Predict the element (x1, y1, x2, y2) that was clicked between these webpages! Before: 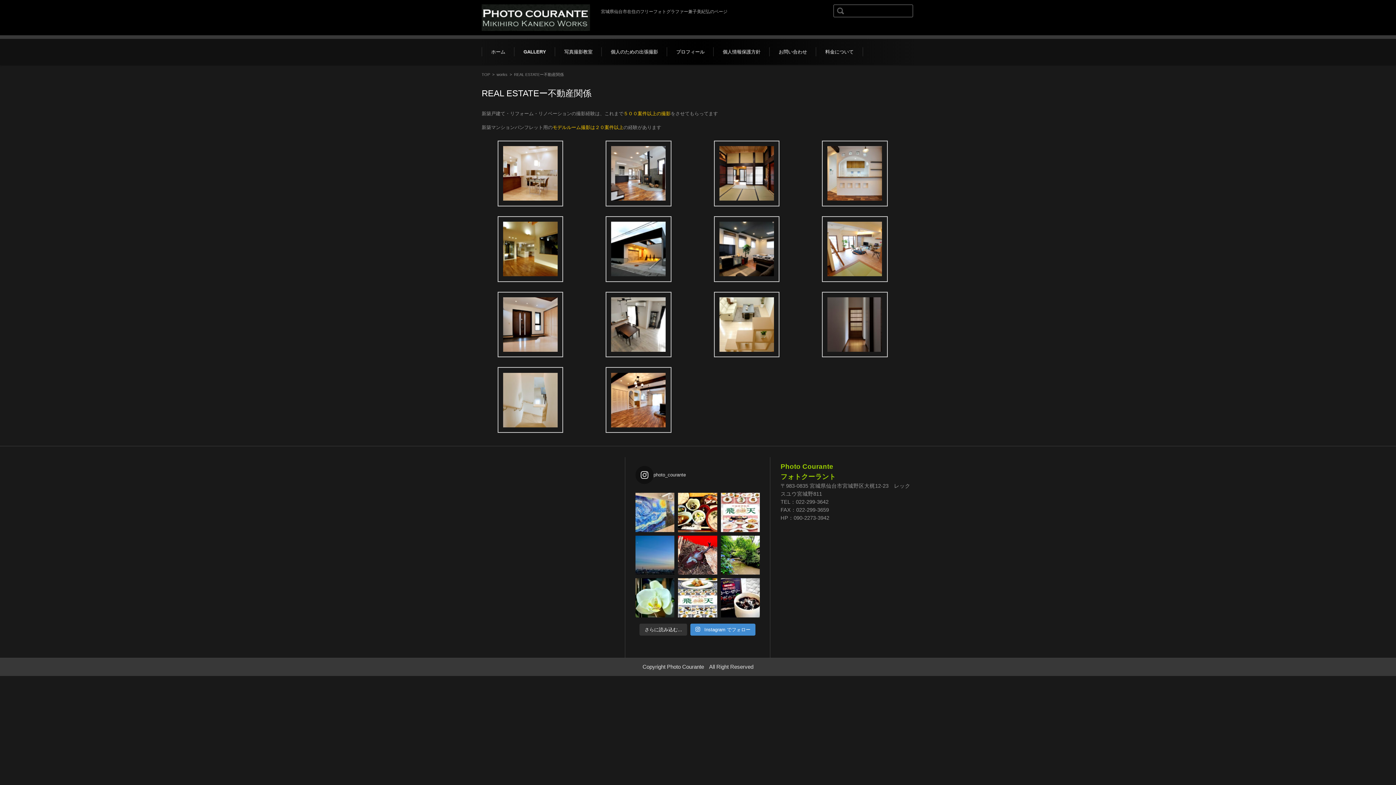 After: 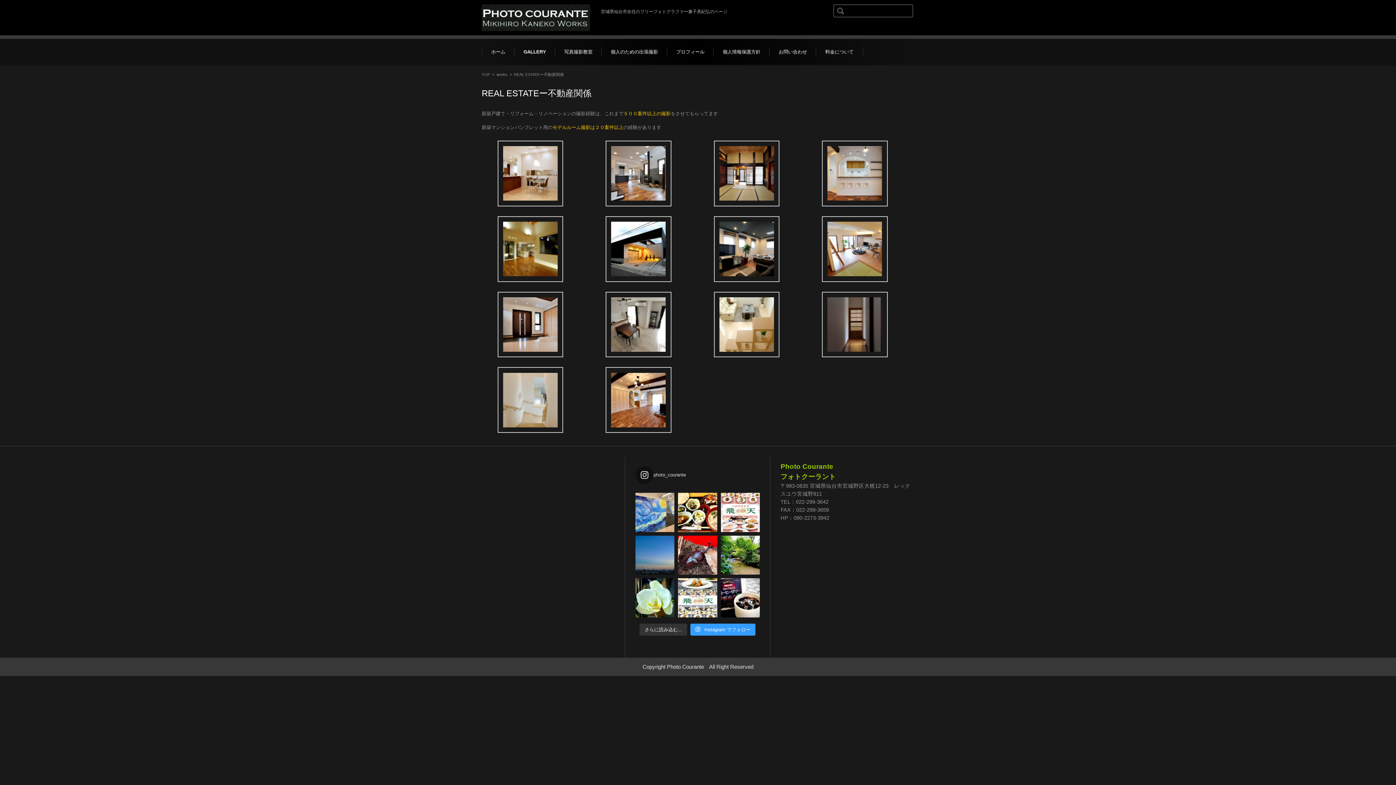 Action: bbox: (690, 623, 755, 635) label:  Instagram でフォロー